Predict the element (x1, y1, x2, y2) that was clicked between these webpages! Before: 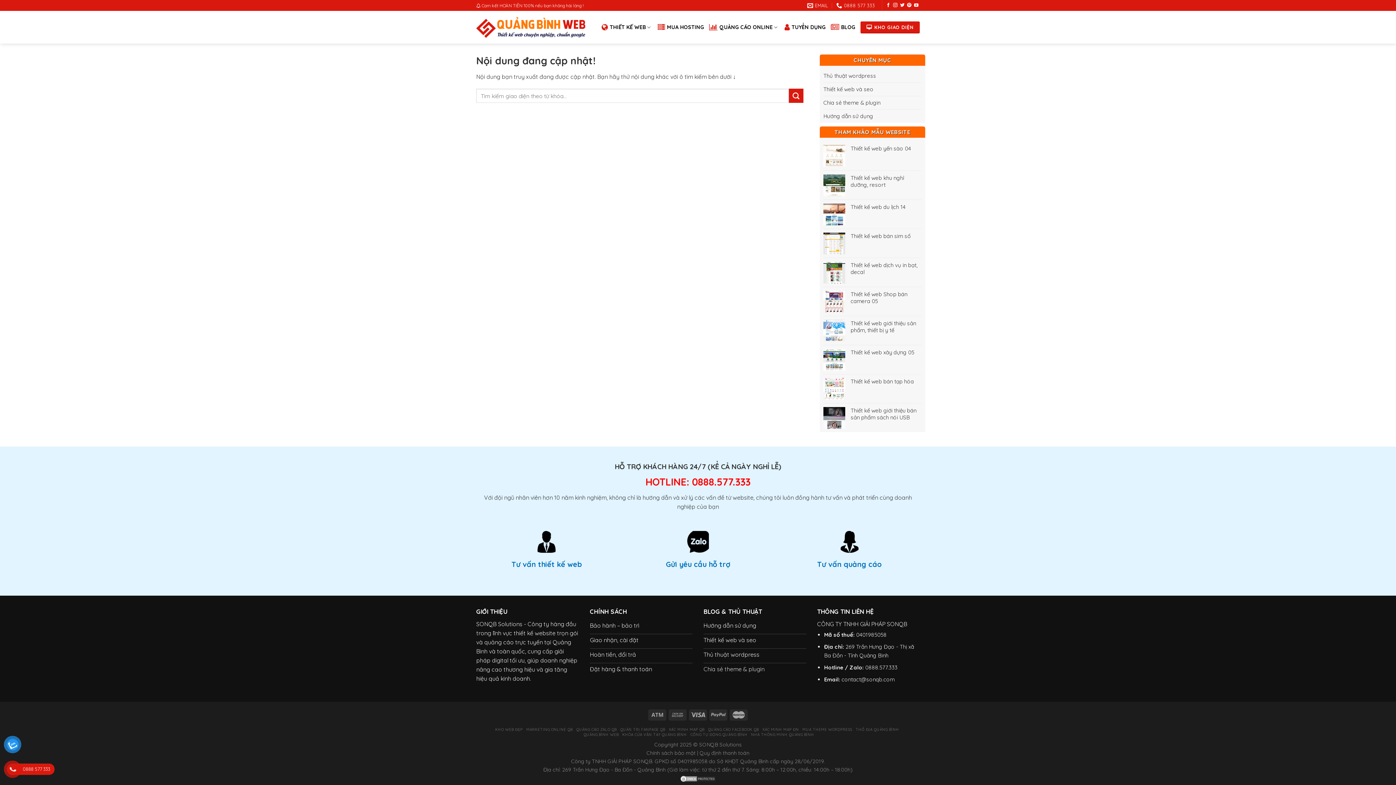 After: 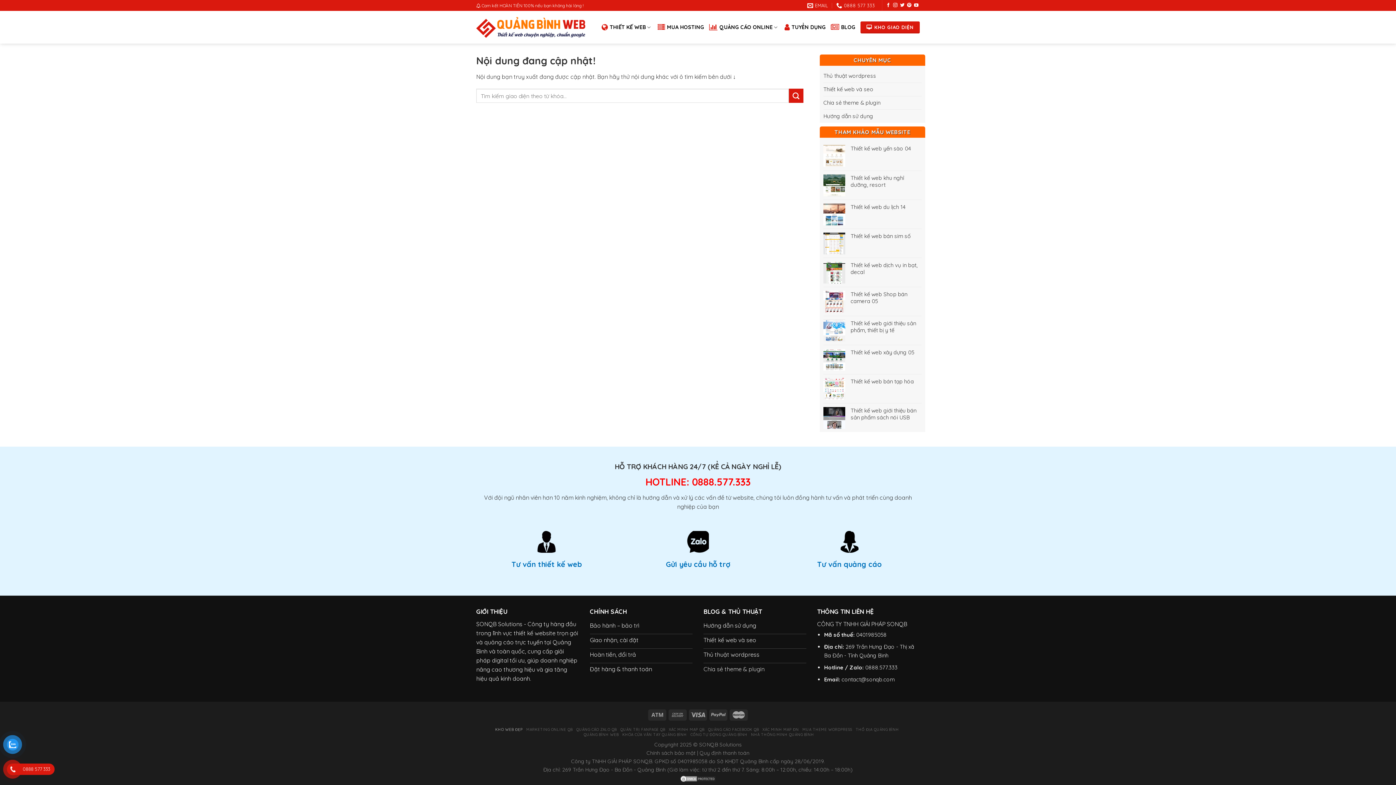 Action: bbox: (495, 727, 522, 732) label: KHO WEB ĐẸP